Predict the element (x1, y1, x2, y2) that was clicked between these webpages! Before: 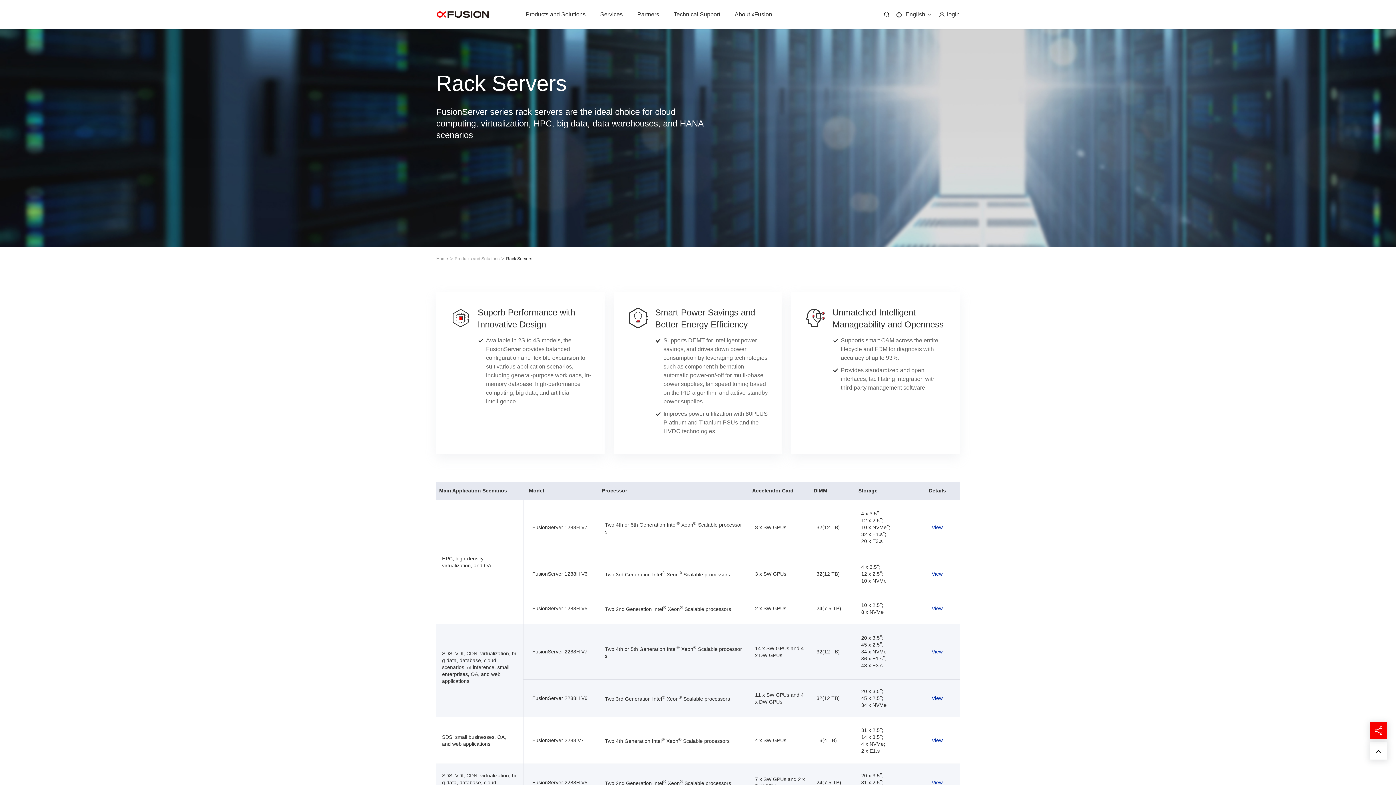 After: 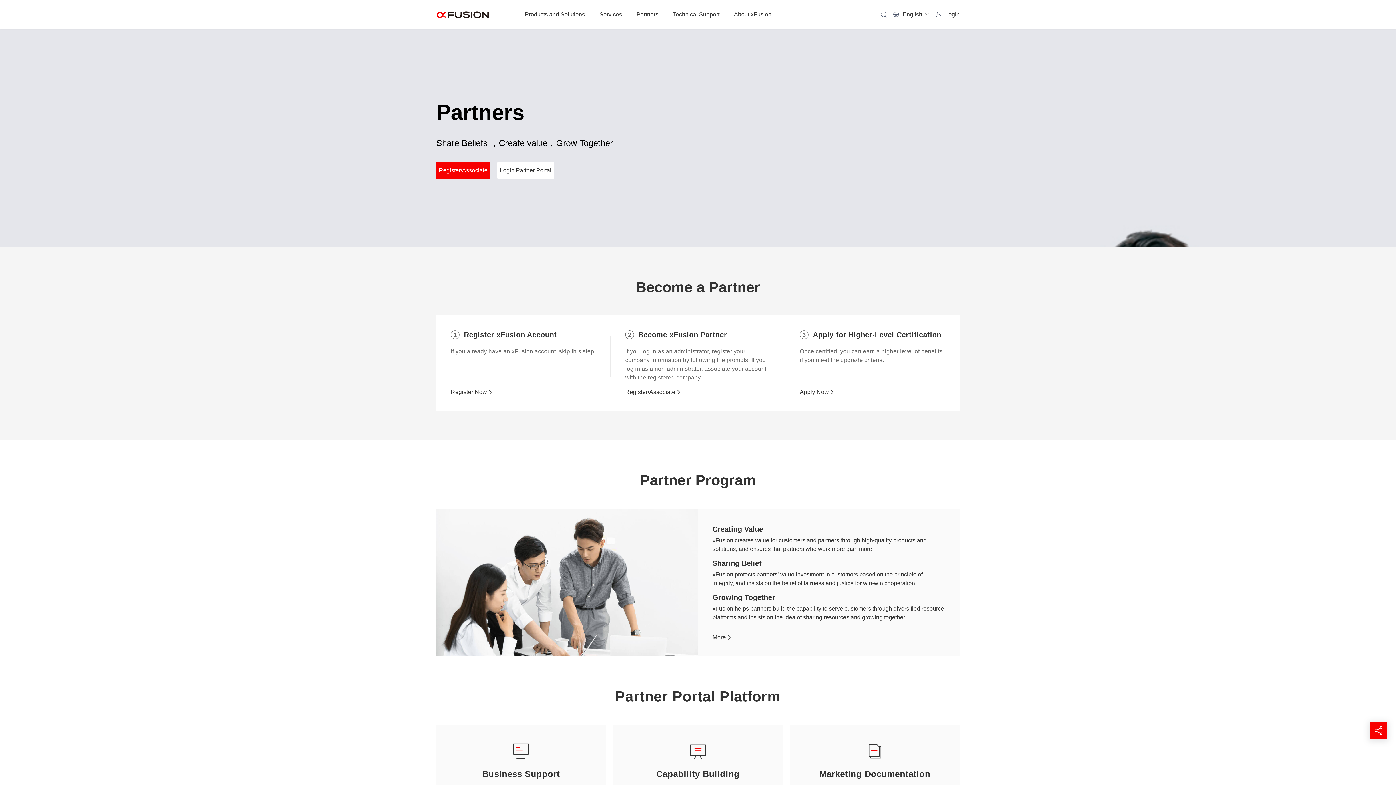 Action: bbox: (630, 0, 666, 29) label: Partners